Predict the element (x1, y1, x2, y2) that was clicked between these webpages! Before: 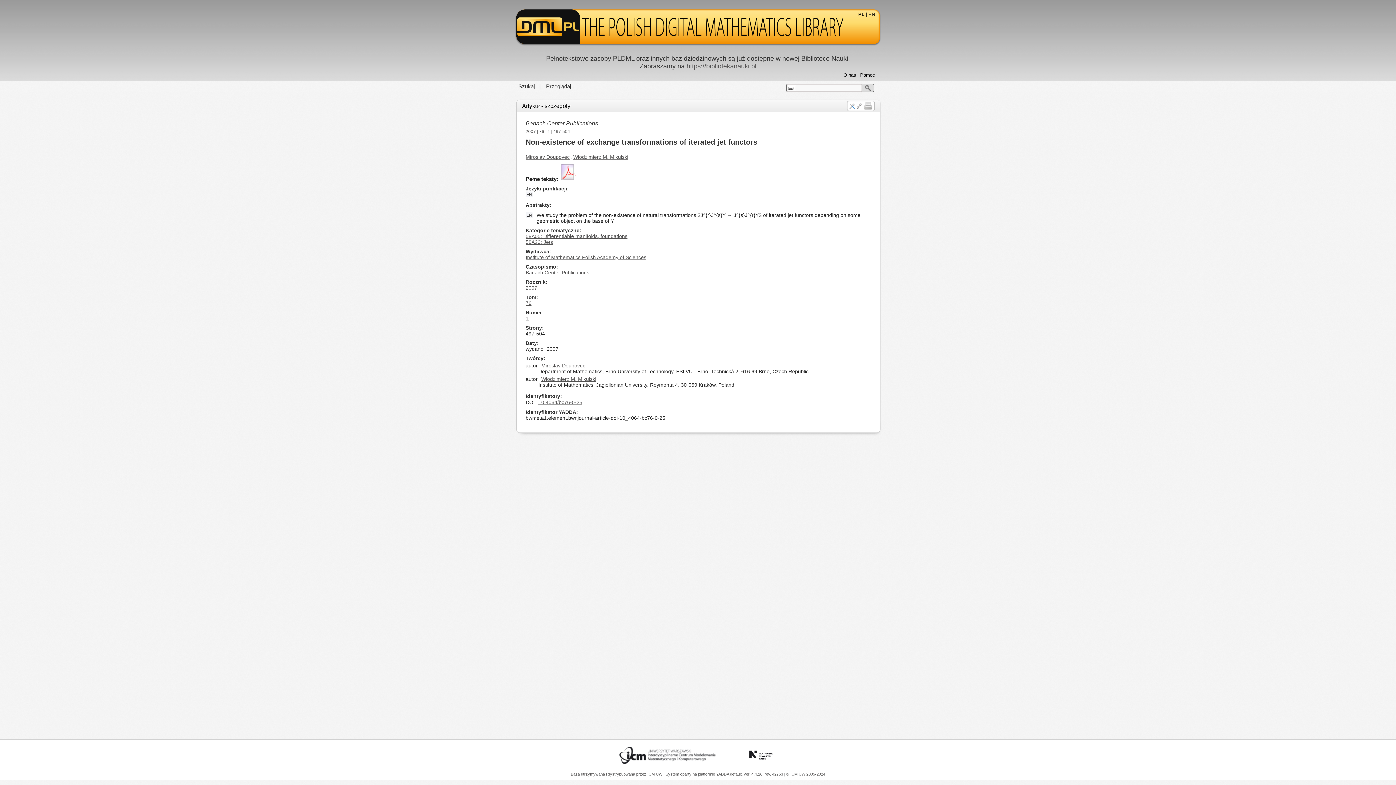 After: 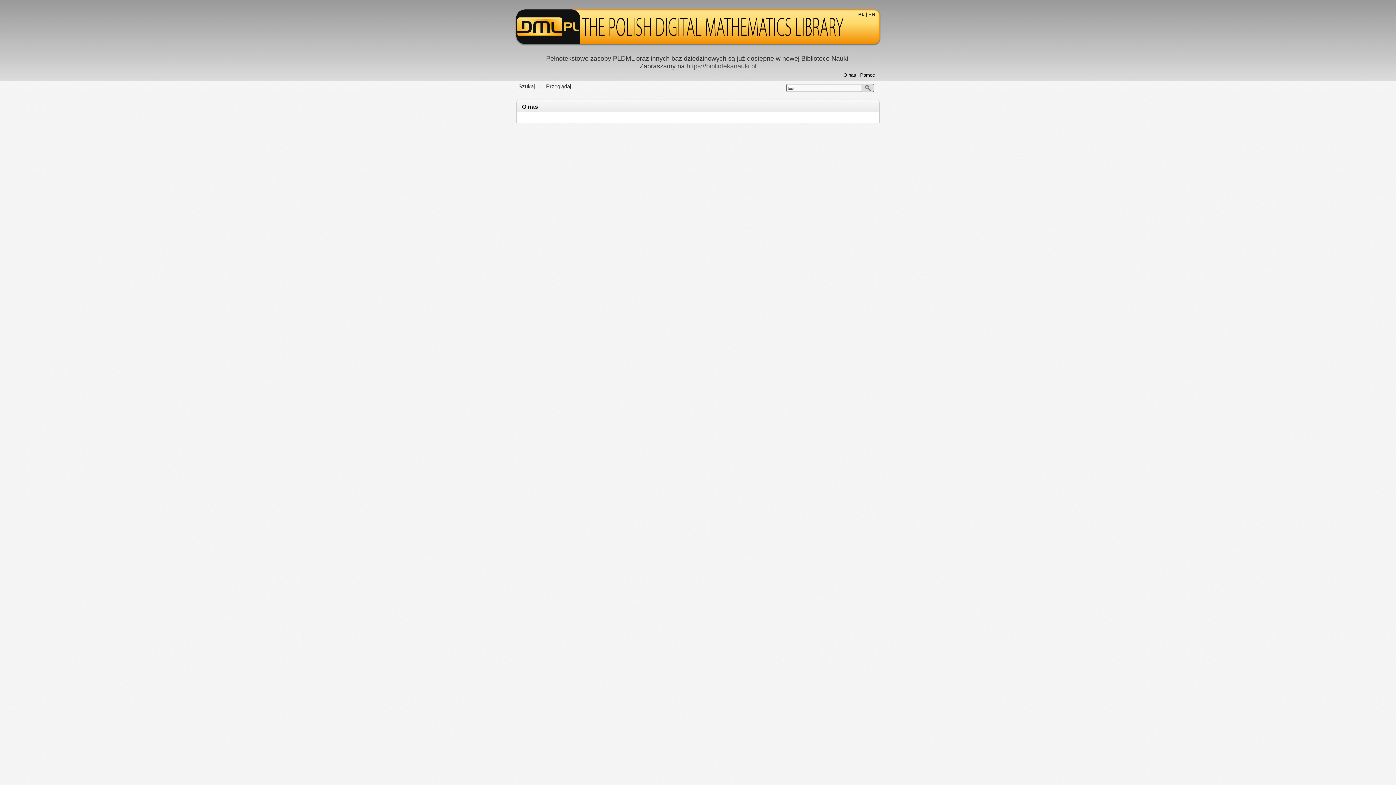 Action: bbox: (843, 72, 856, 77) label: O nas